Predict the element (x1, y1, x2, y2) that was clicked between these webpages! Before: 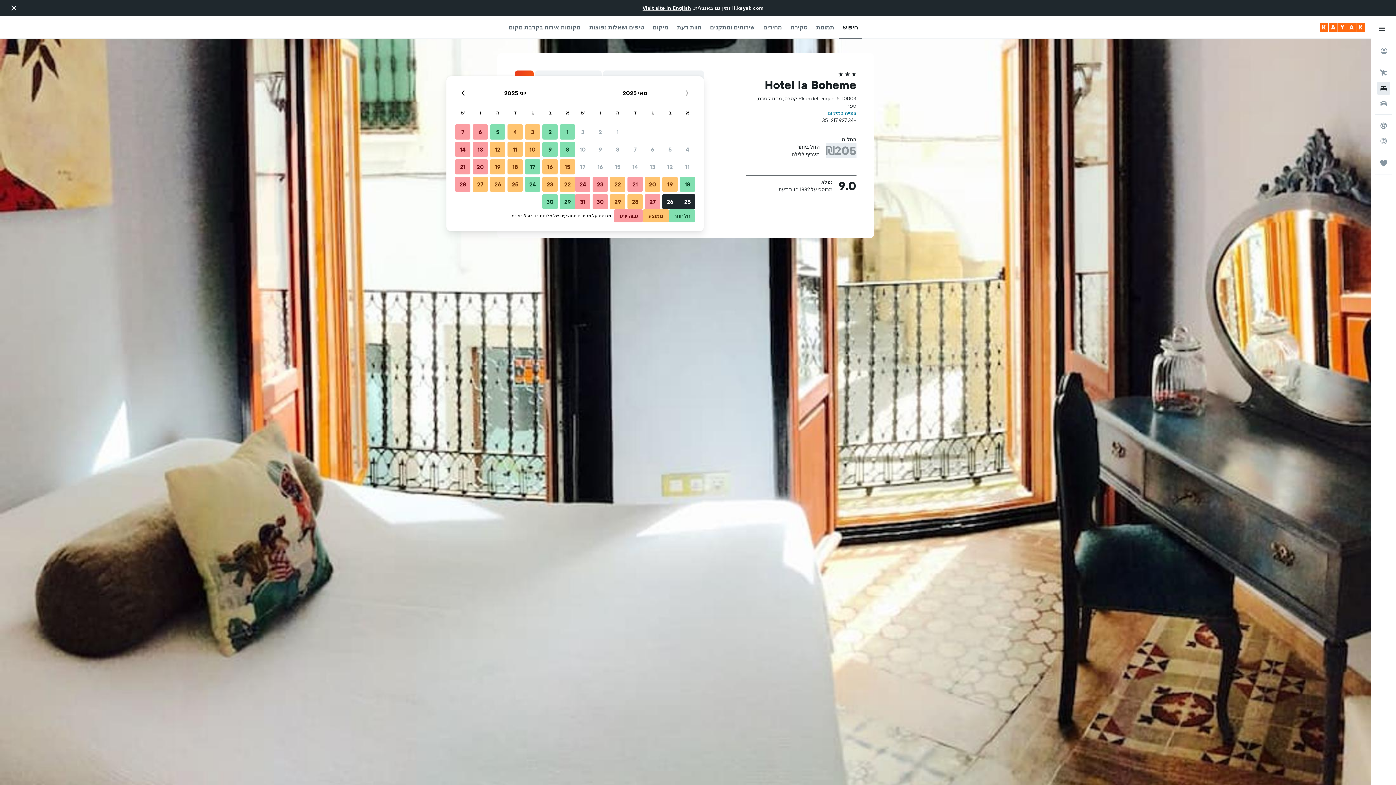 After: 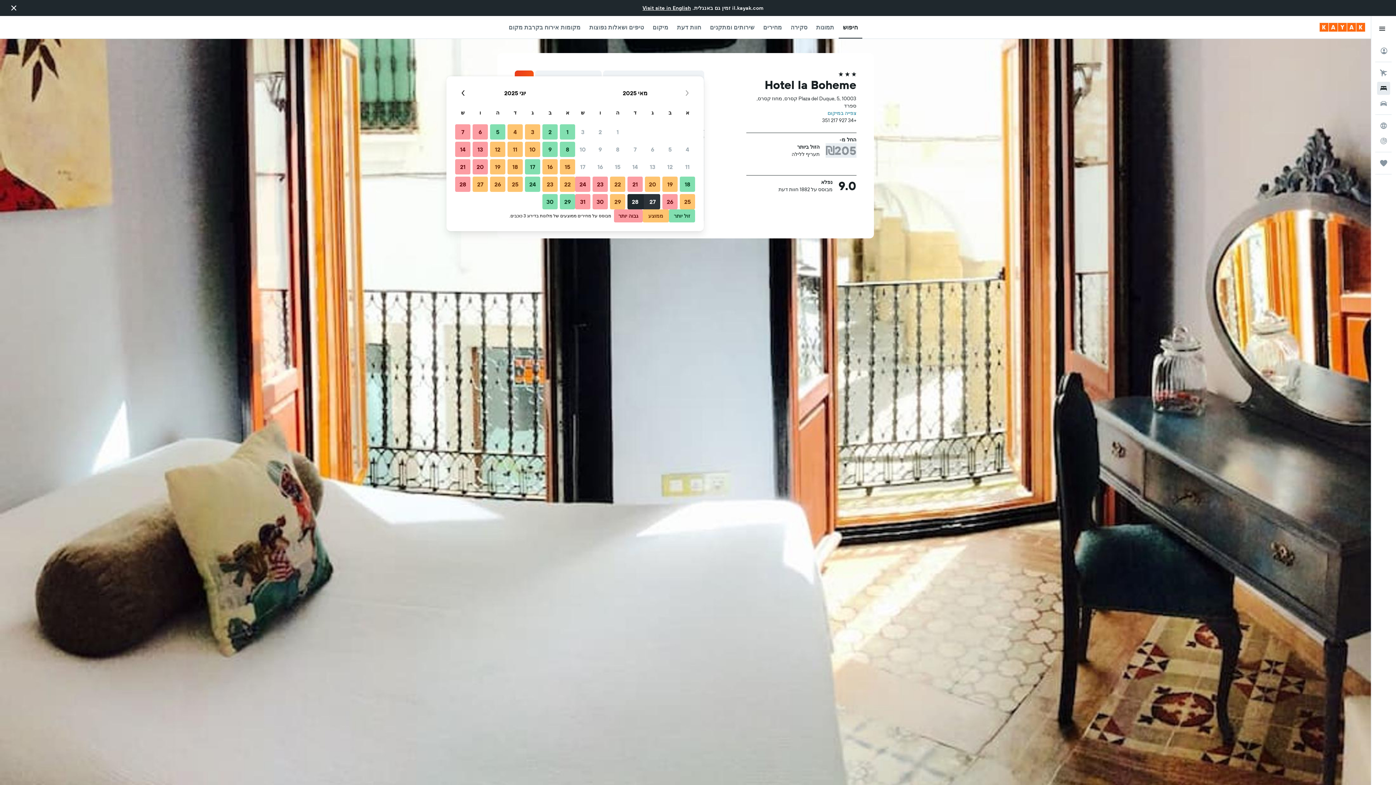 Action: bbox: (644, 193, 661, 210) label: 27 מאי, 2025 גבוה יותר